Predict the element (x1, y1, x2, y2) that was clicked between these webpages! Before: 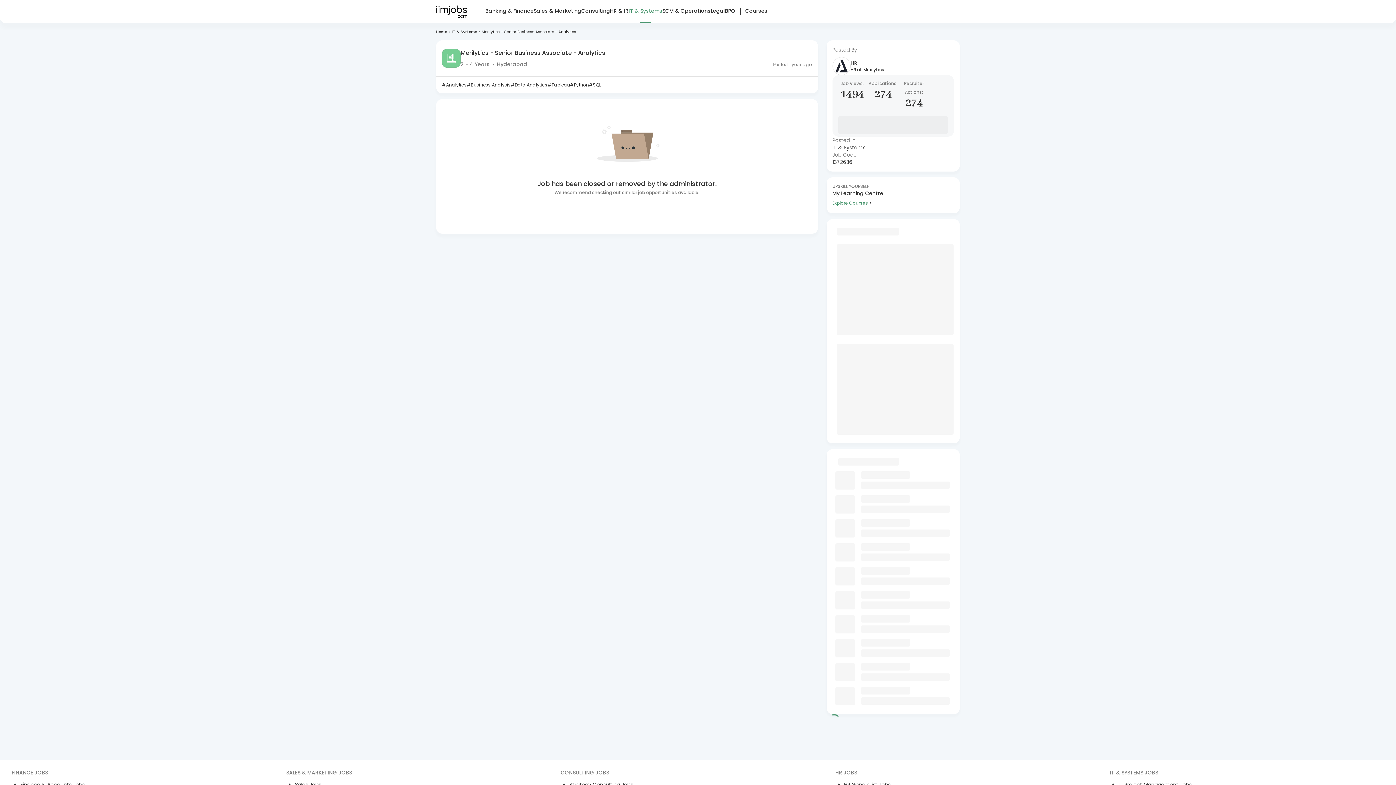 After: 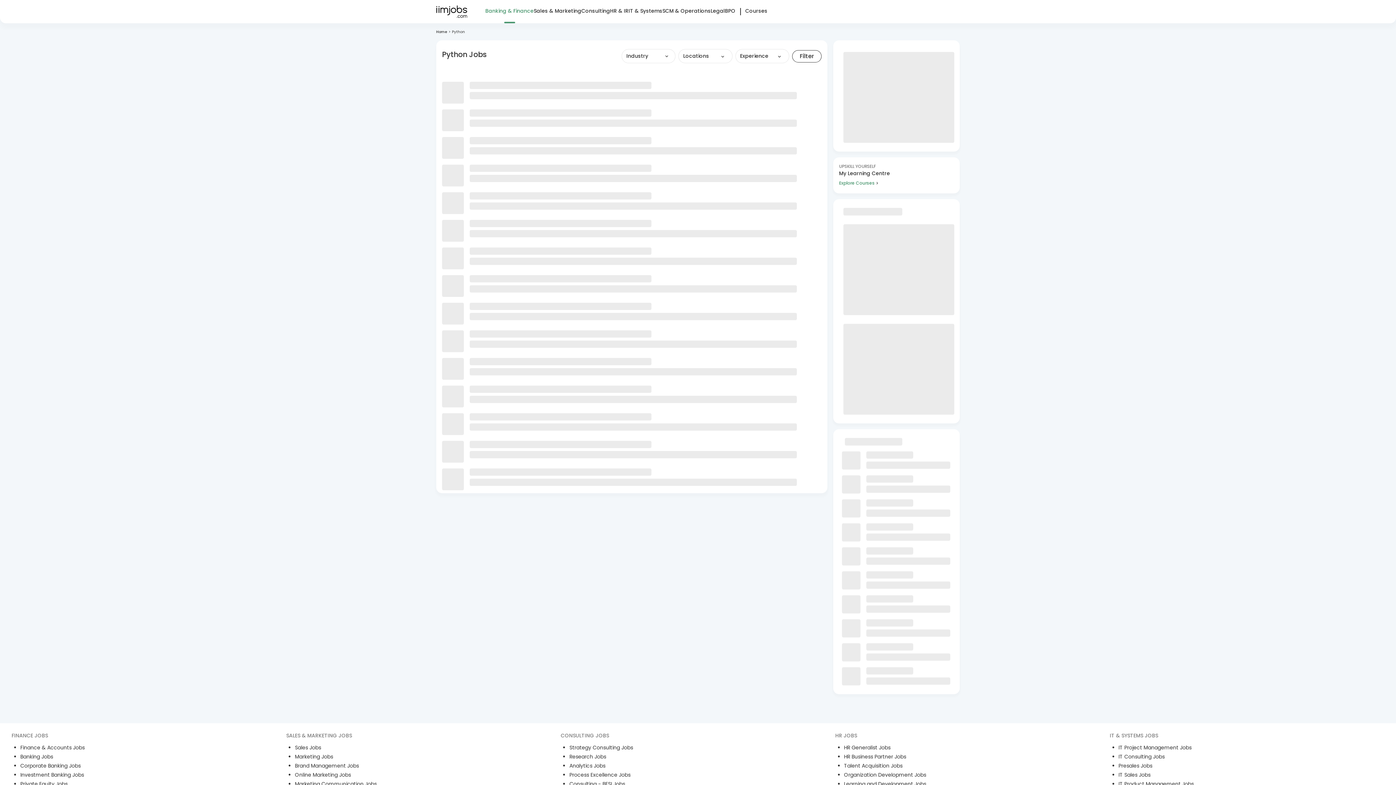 Action: bbox: (570, 82, 589, 87) label: #Python